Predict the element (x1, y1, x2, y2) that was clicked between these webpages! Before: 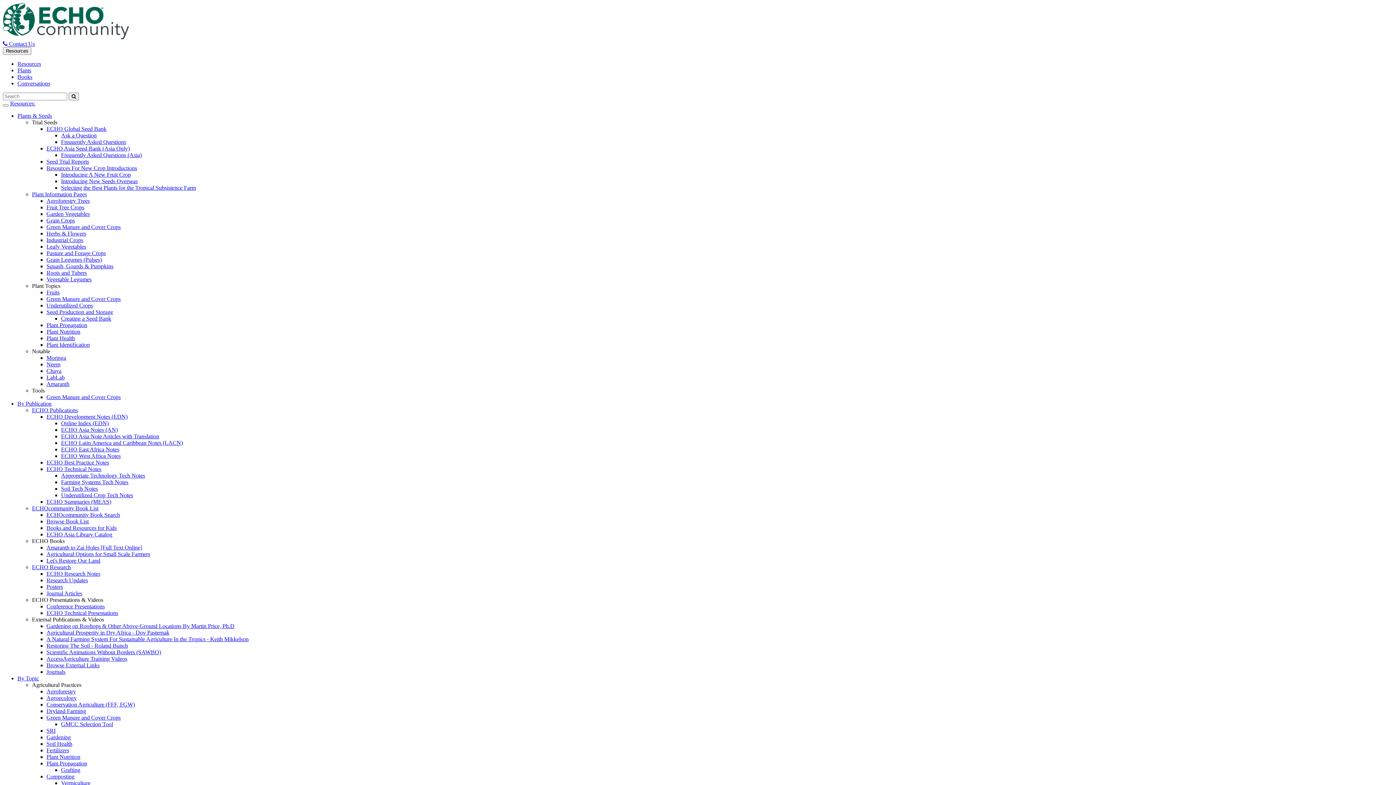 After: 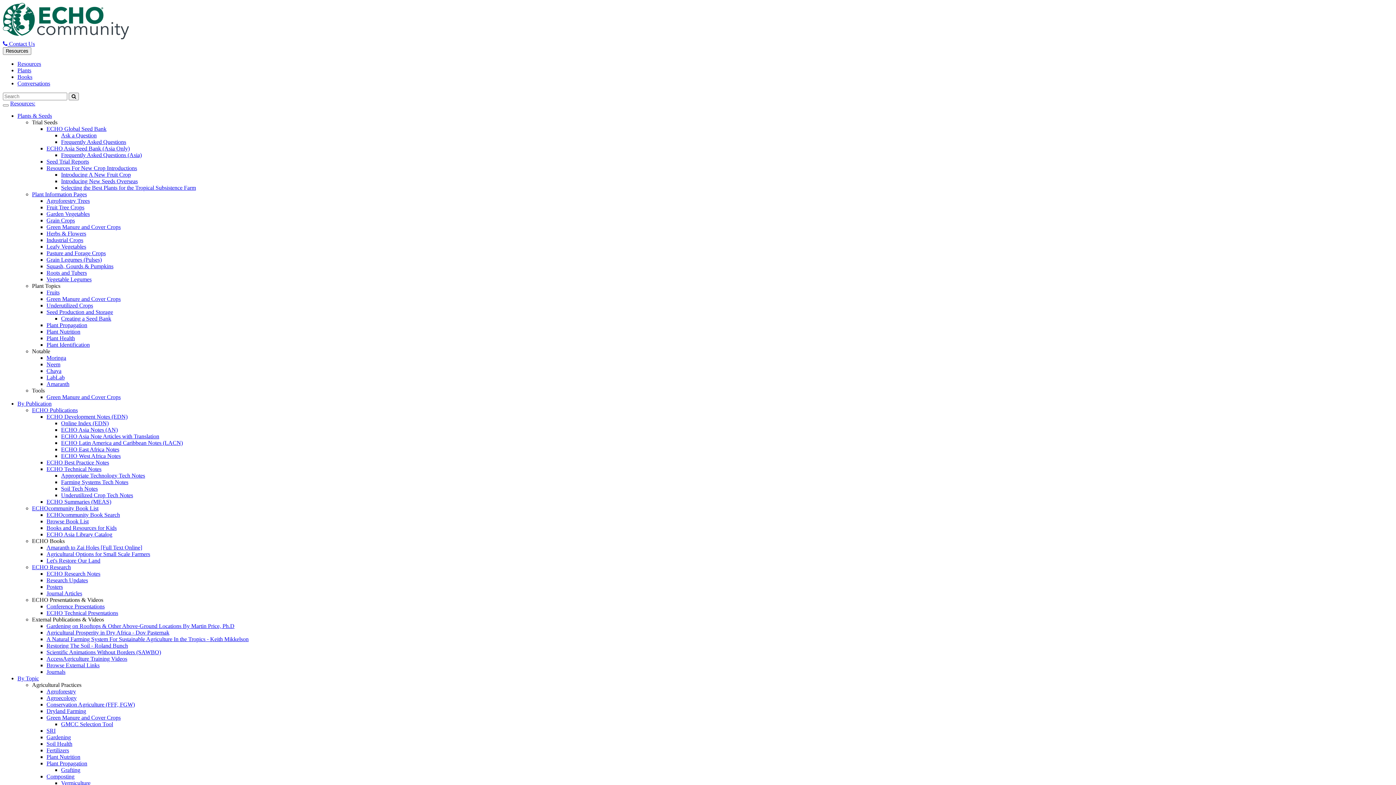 Action: bbox: (46, 296, 120, 302) label: Green Manure and Cover Crops